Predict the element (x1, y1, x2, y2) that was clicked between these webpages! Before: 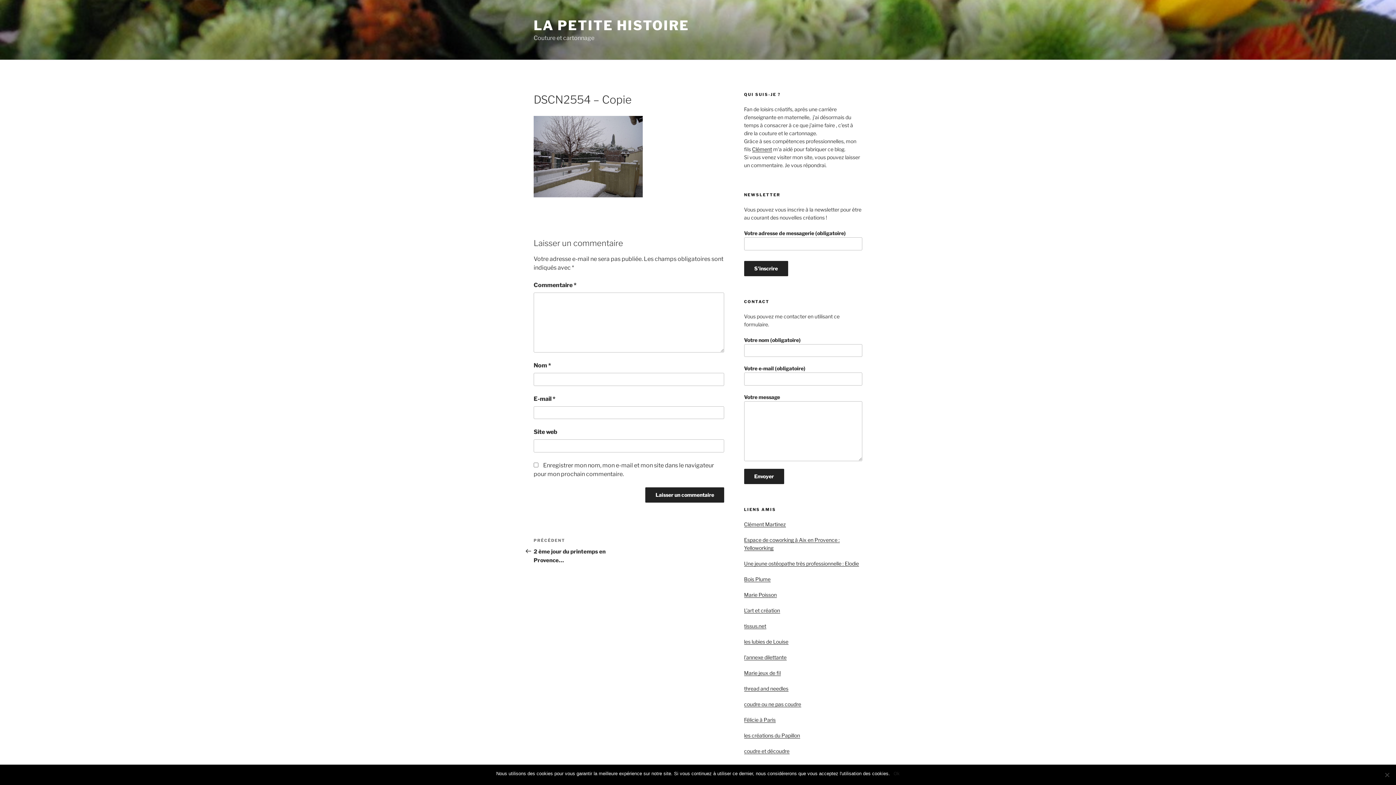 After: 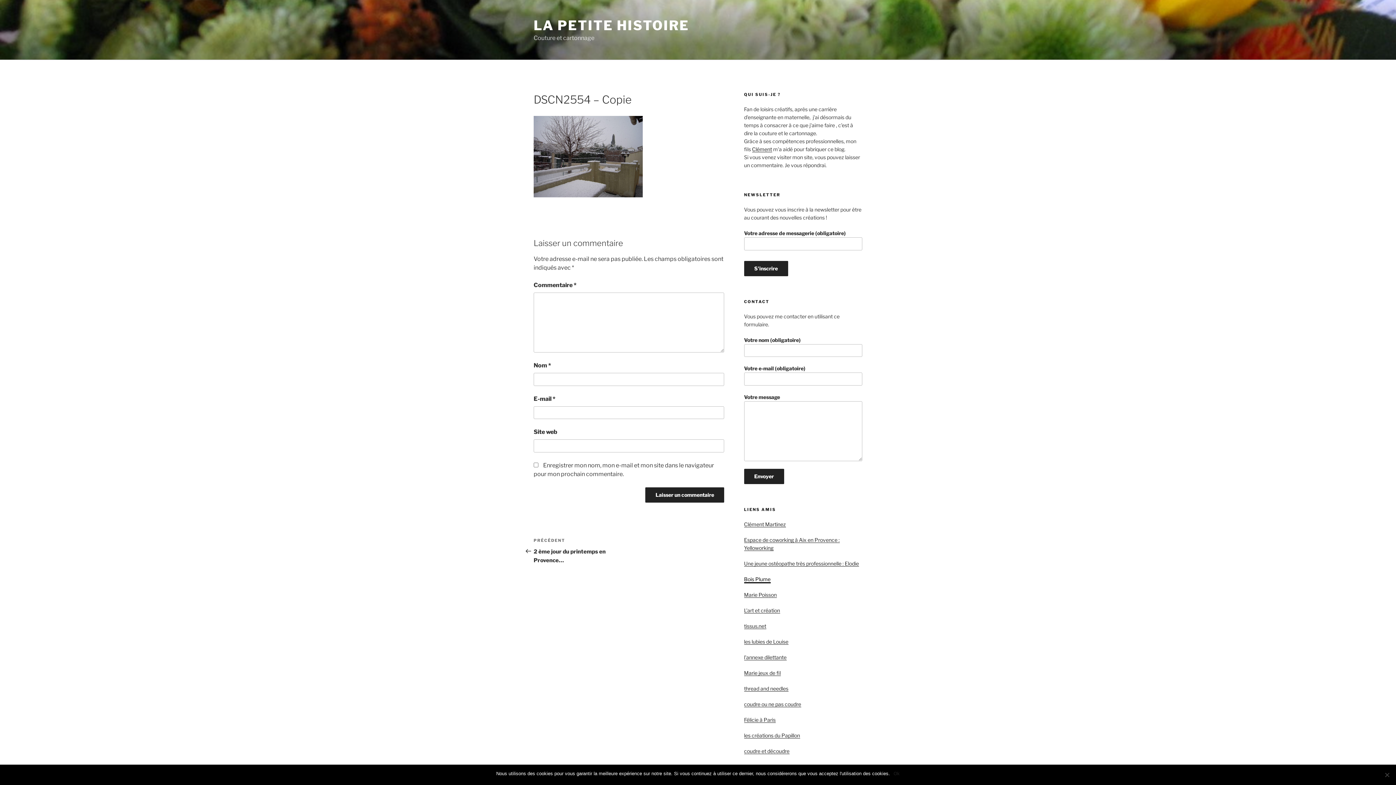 Action: bbox: (744, 576, 770, 582) label: Bois Plume